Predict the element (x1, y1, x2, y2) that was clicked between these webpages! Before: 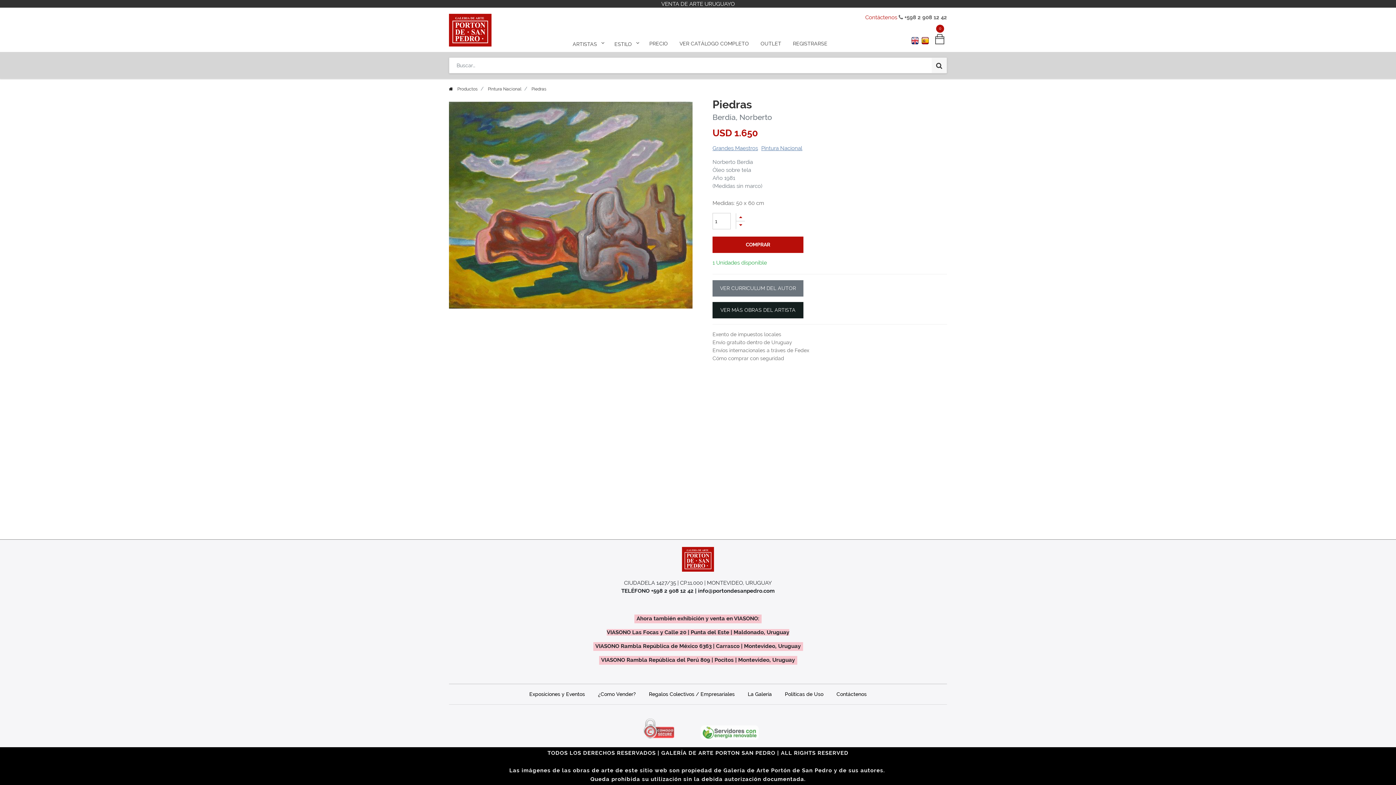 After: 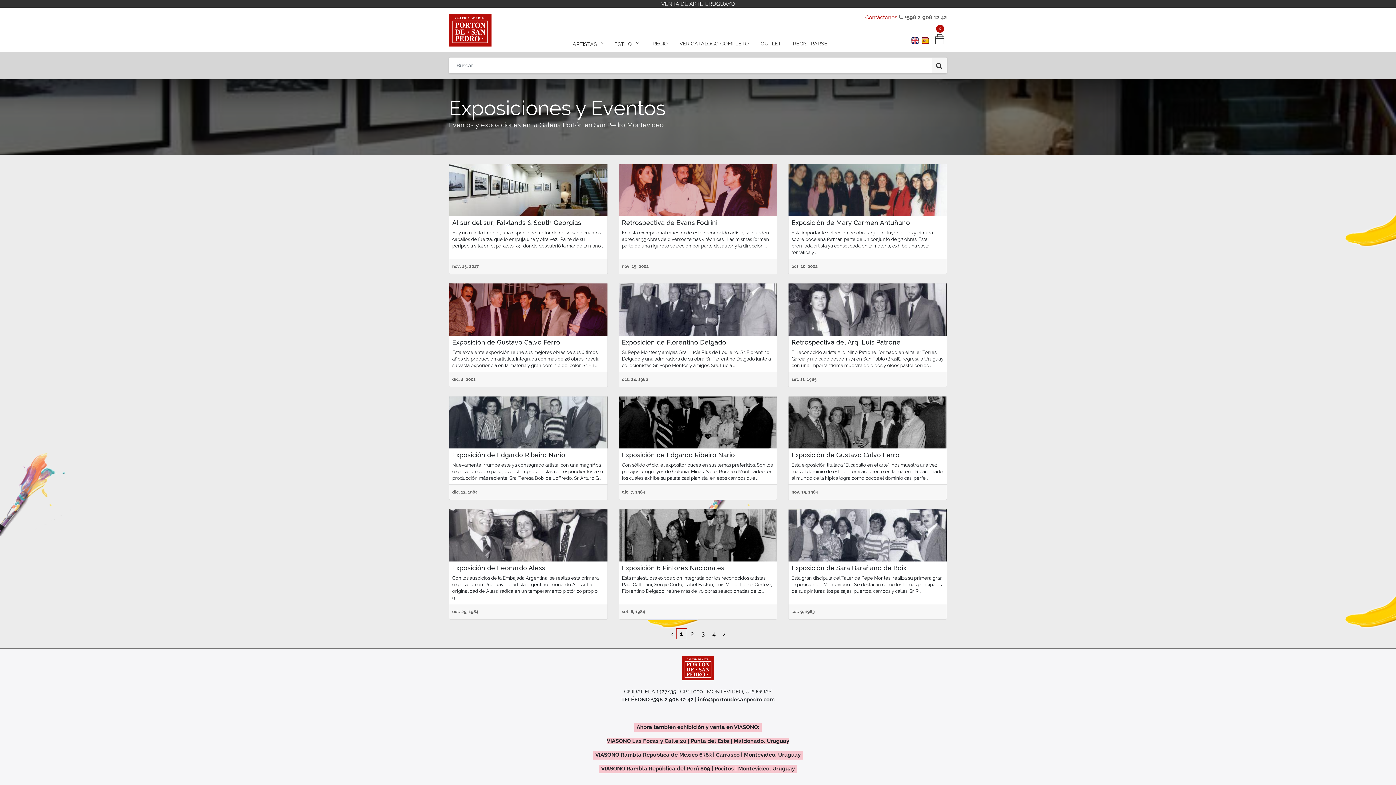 Action: bbox: (526, 690, 588, 699) label: Exposiciones y Eventos